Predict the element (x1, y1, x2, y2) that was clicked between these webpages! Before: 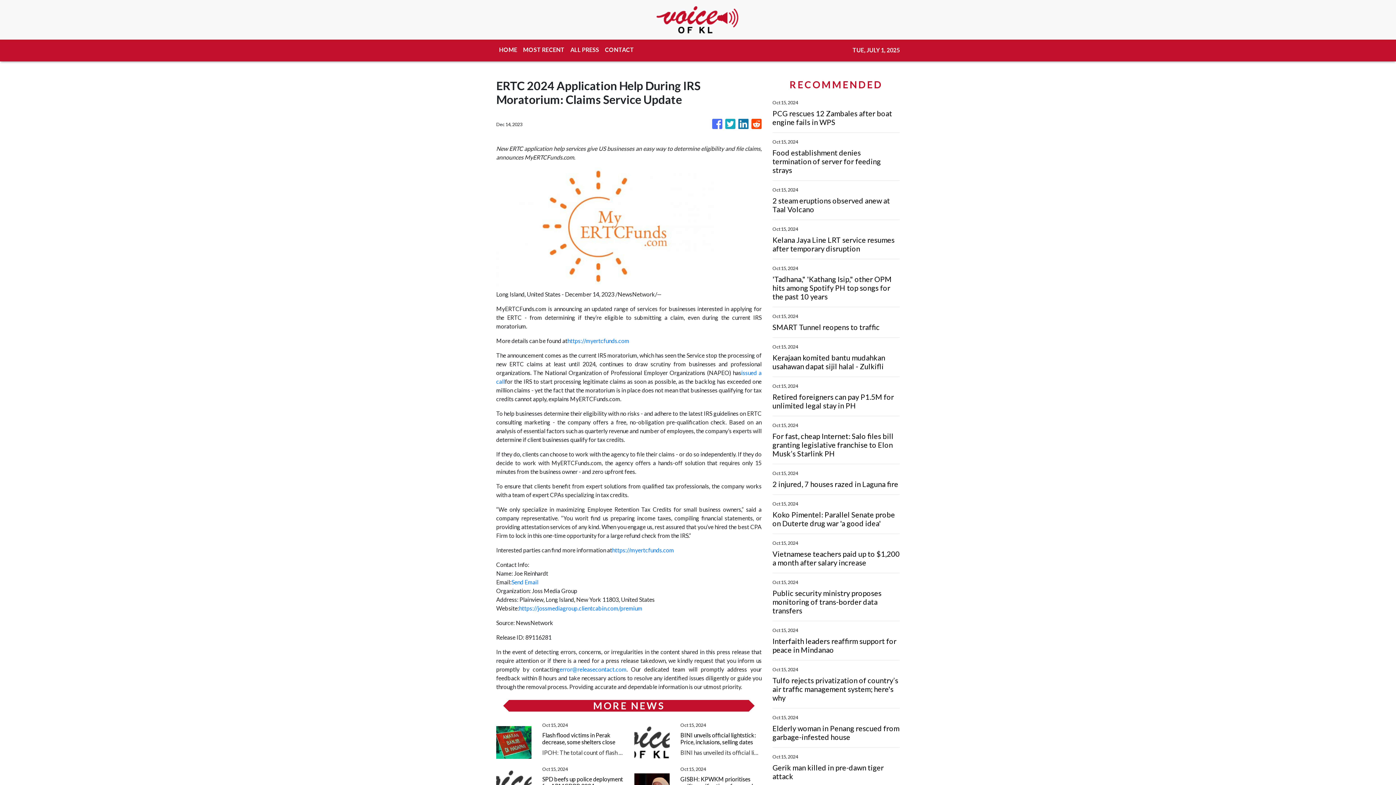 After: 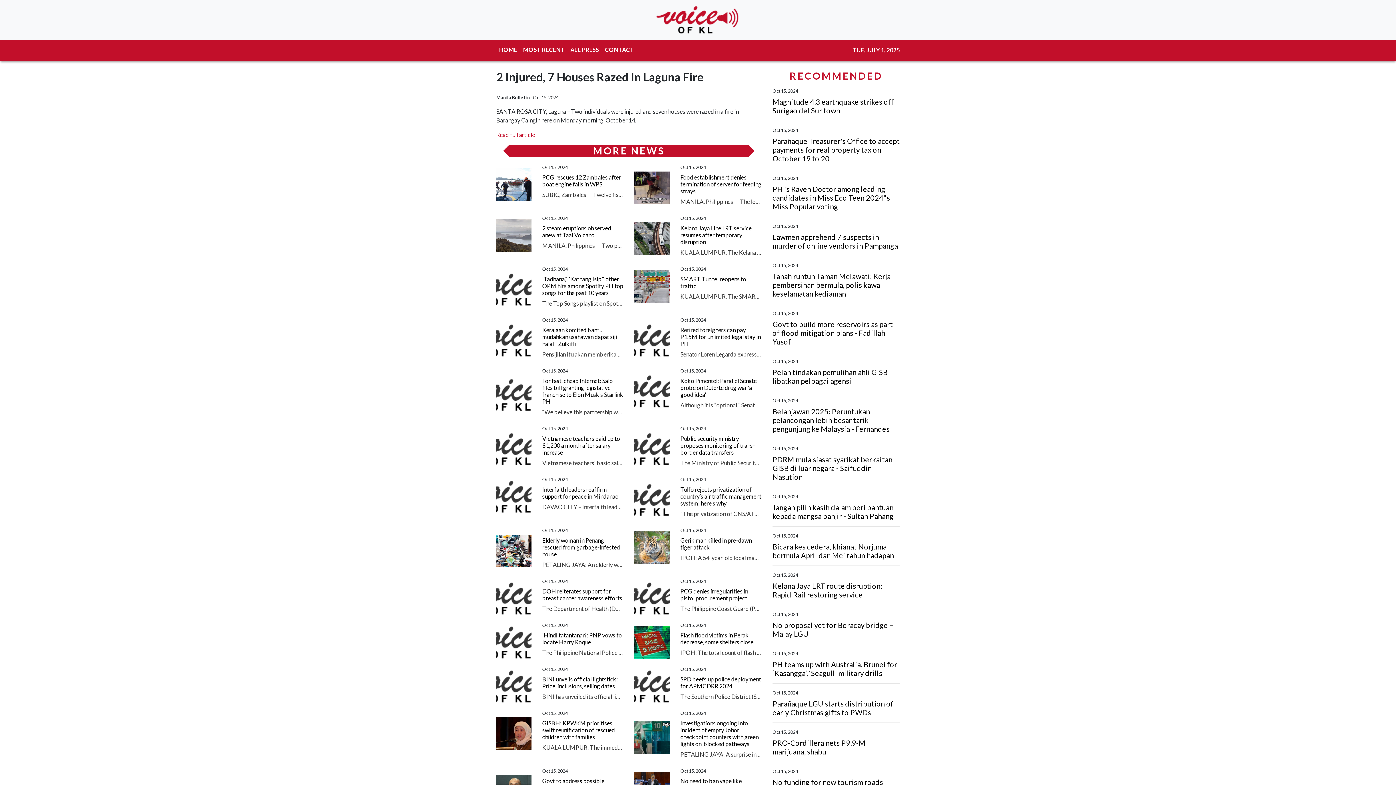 Action: bbox: (772, 480, 900, 488) label: 2 injured, 7 houses razed in Laguna fire